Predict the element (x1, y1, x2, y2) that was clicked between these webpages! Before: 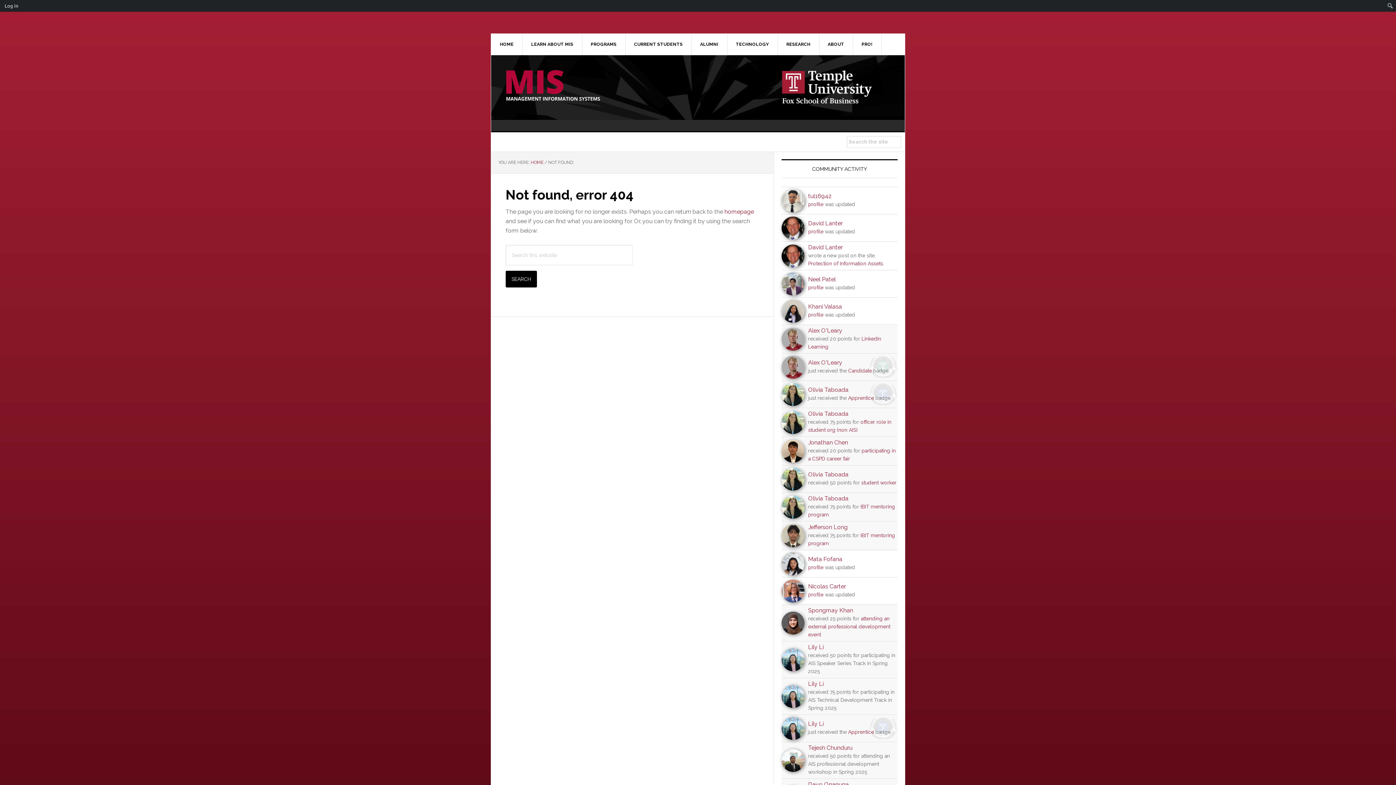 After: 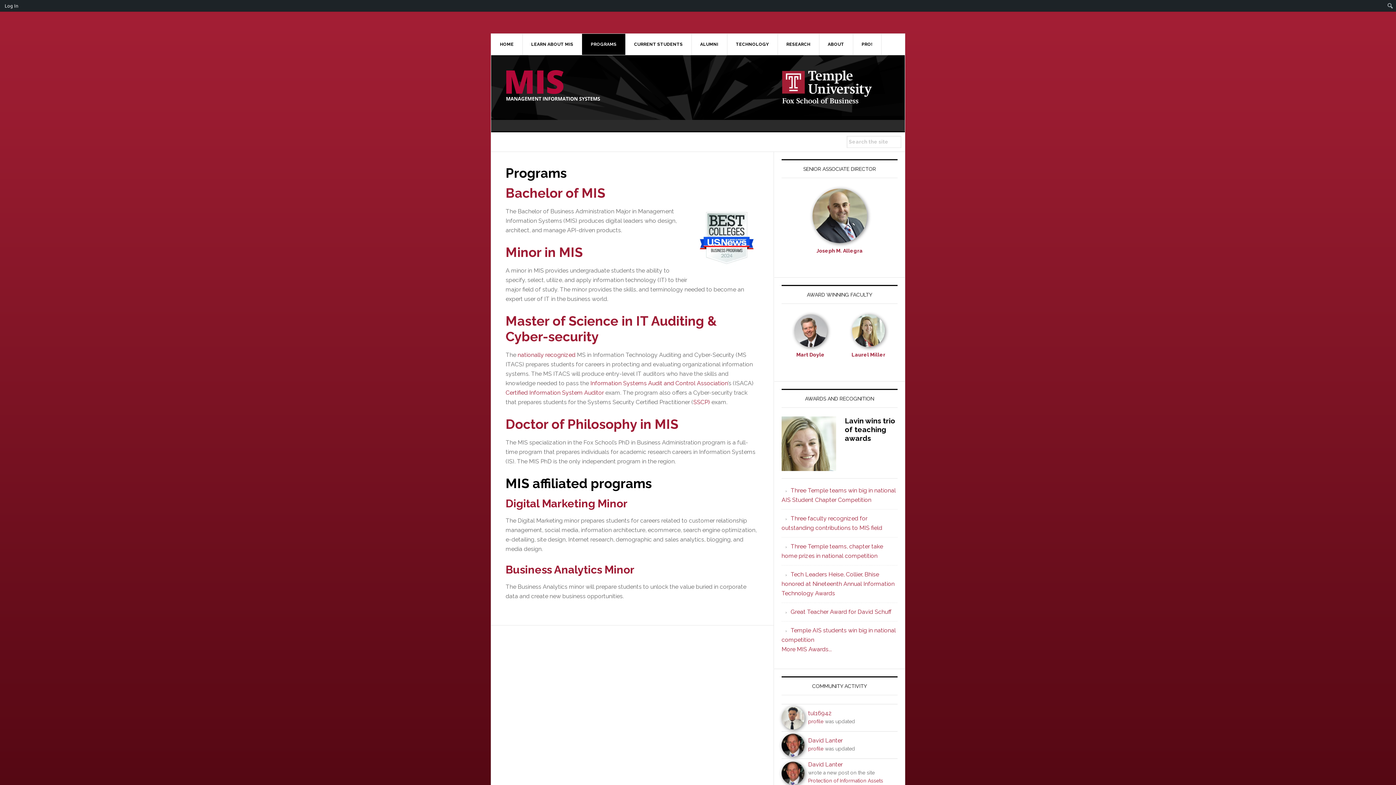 Action: bbox: (582, 33, 625, 54) label: PROGRAMS